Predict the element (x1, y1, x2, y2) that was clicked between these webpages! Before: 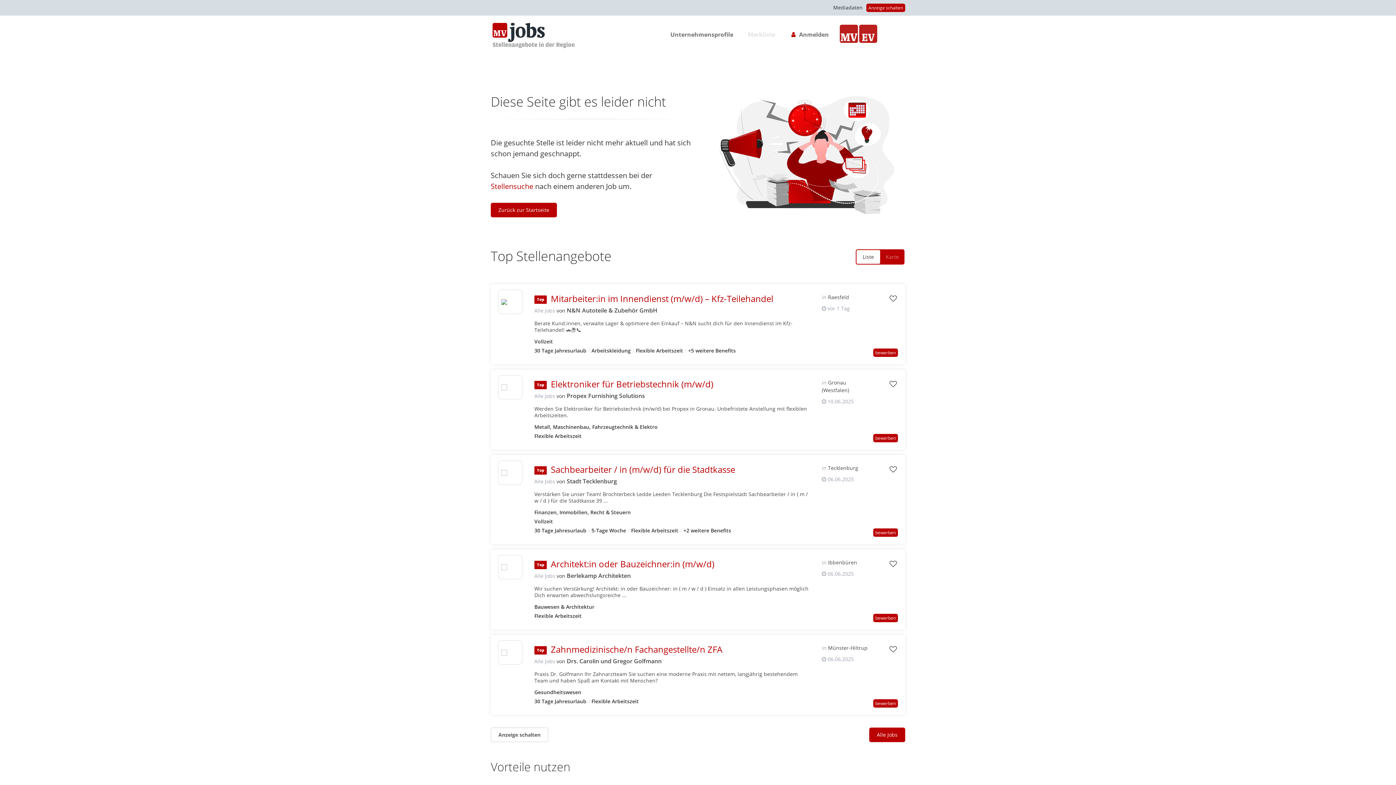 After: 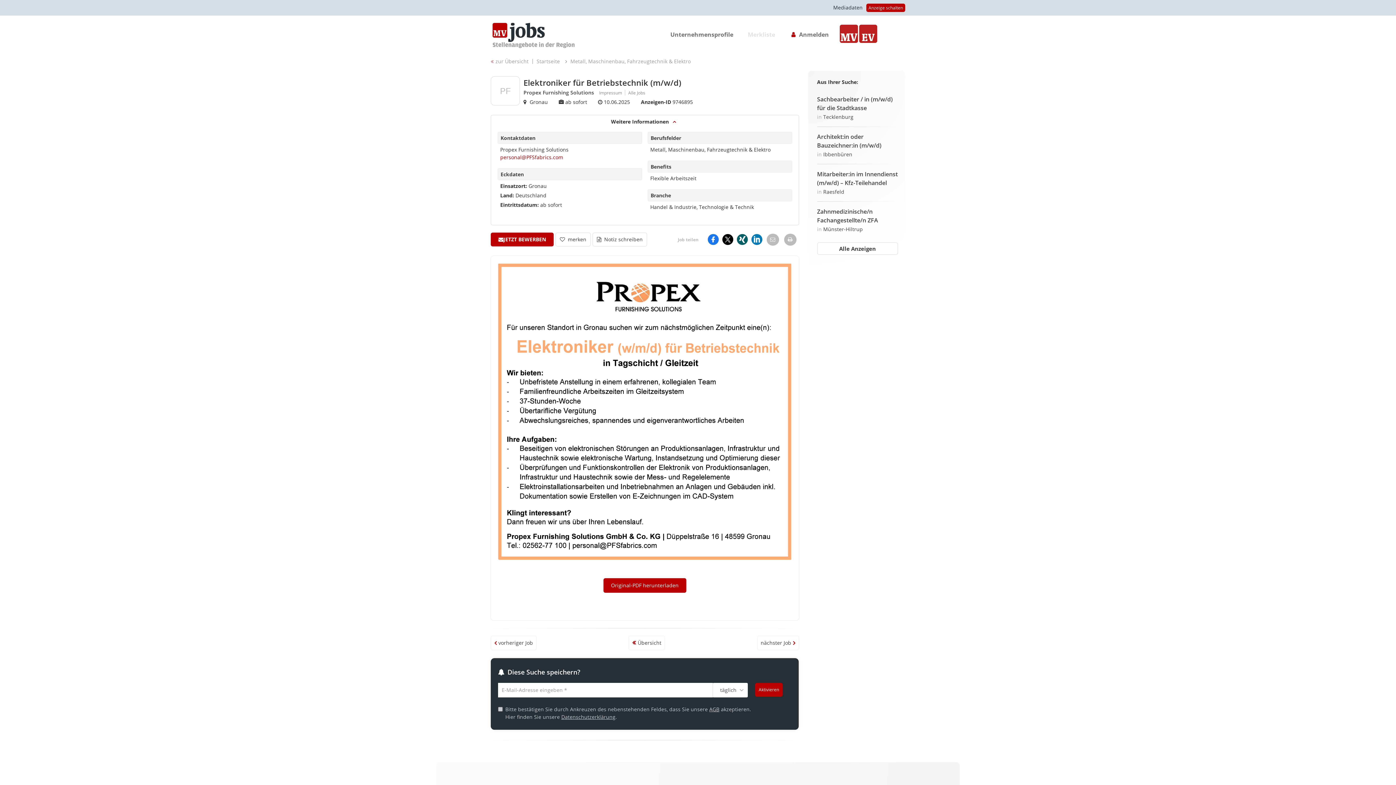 Action: label: bewerben bbox: (873, 434, 898, 442)